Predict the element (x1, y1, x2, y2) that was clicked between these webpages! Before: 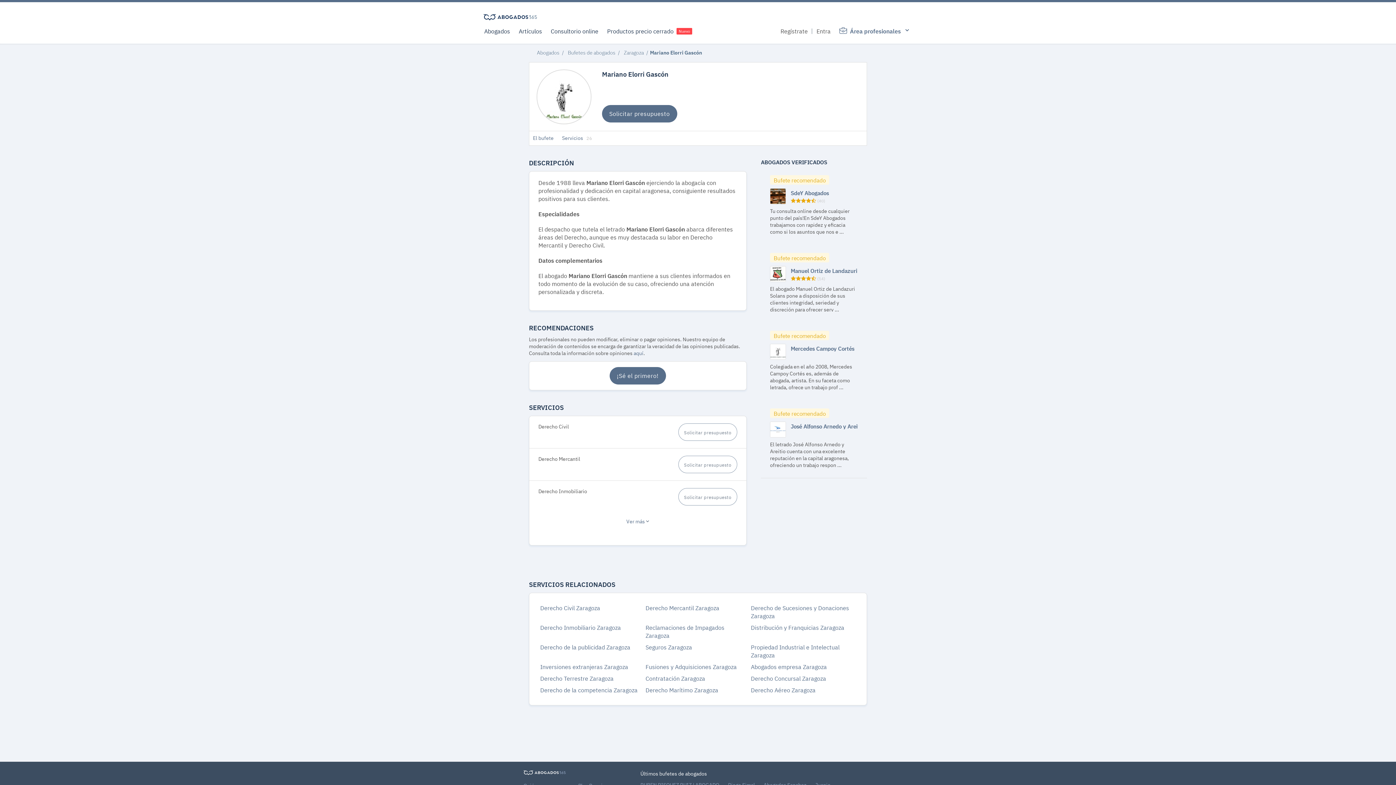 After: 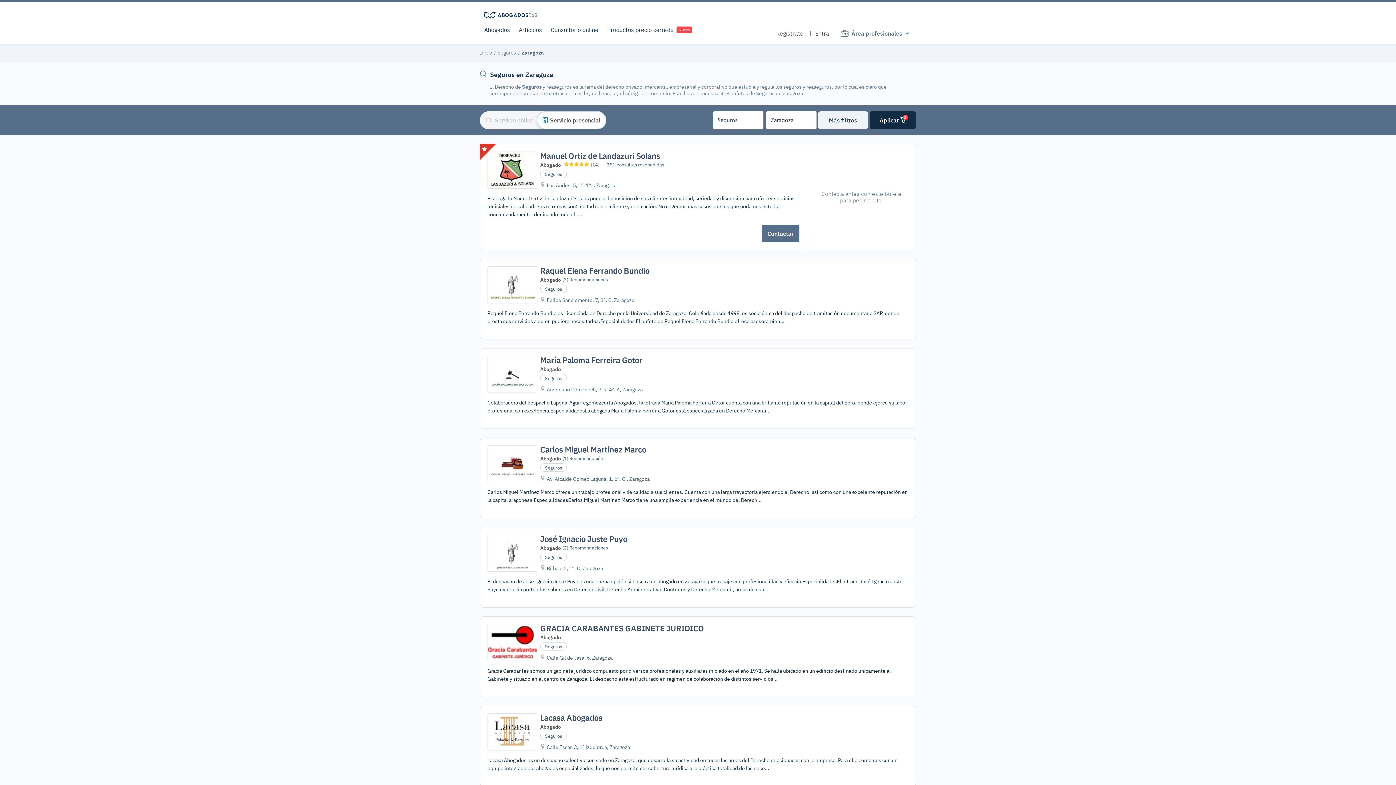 Action: bbox: (643, 641, 749, 661) label: Seguros Zaragoza